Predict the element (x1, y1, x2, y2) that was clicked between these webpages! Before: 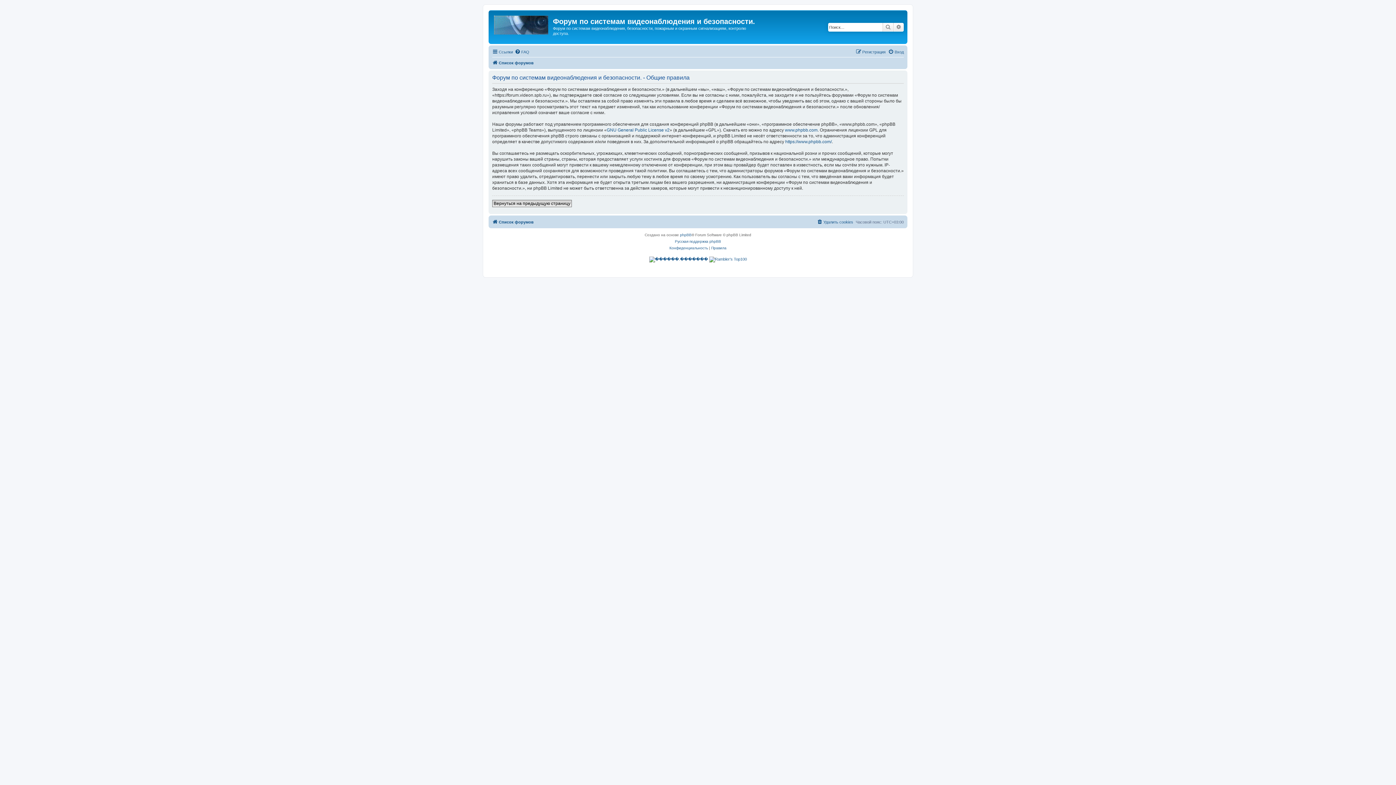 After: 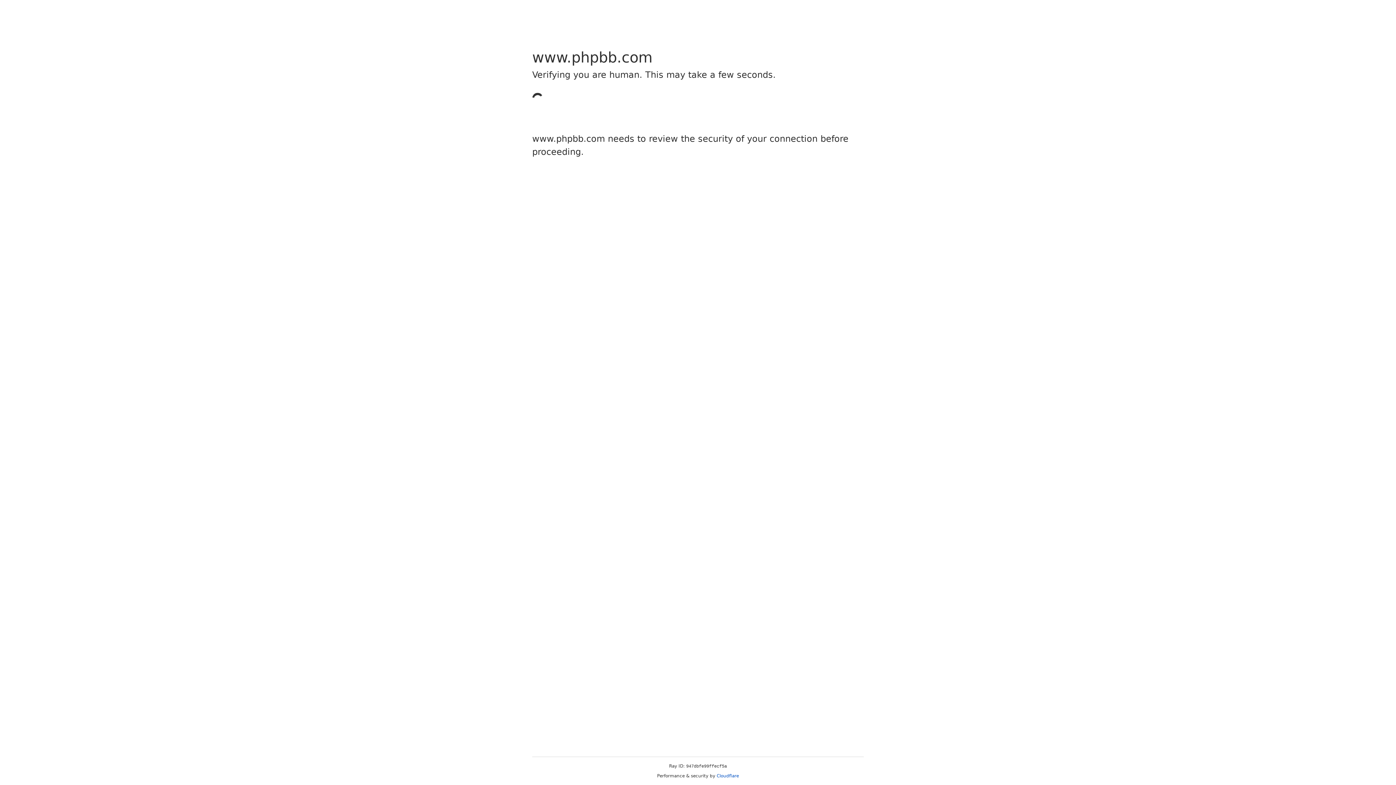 Action: bbox: (680, 231, 691, 238) label: phpBB